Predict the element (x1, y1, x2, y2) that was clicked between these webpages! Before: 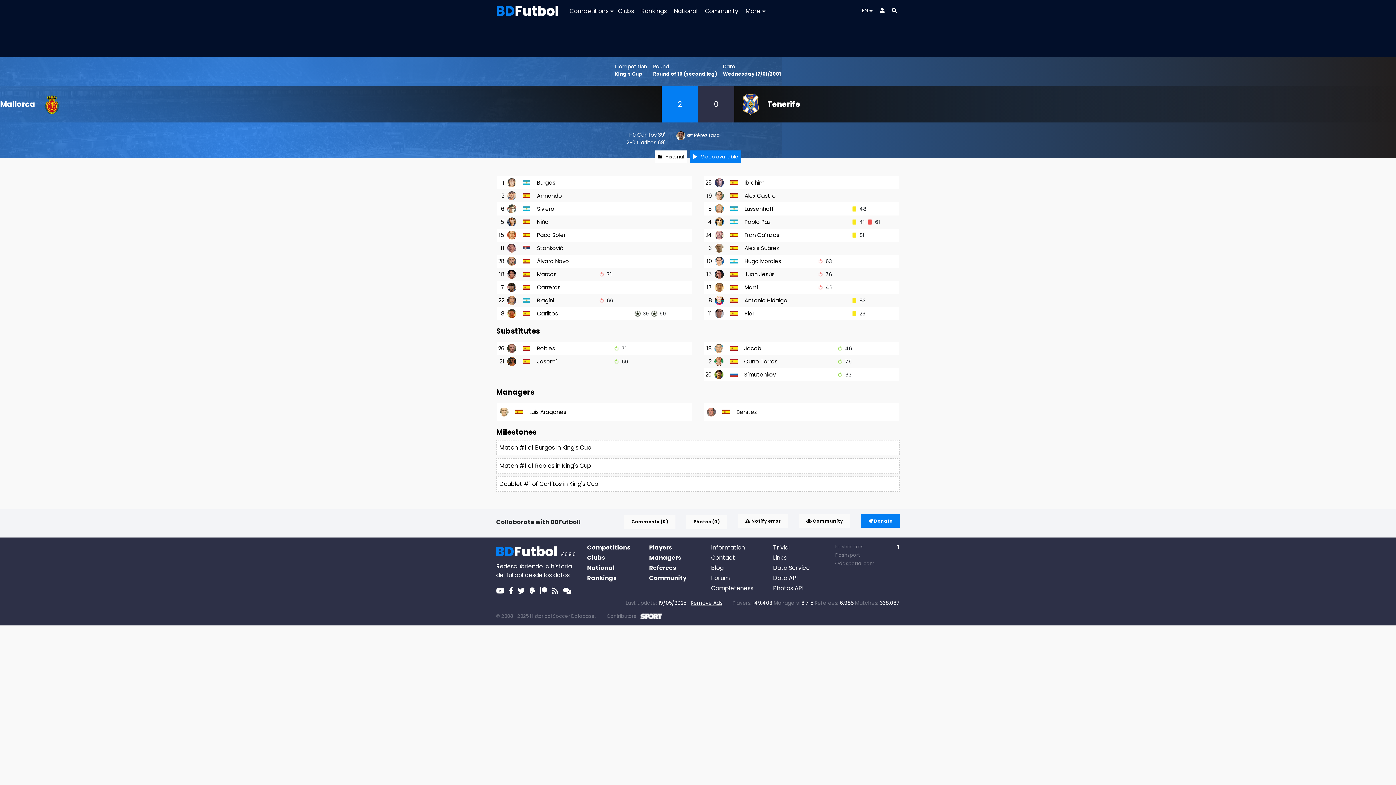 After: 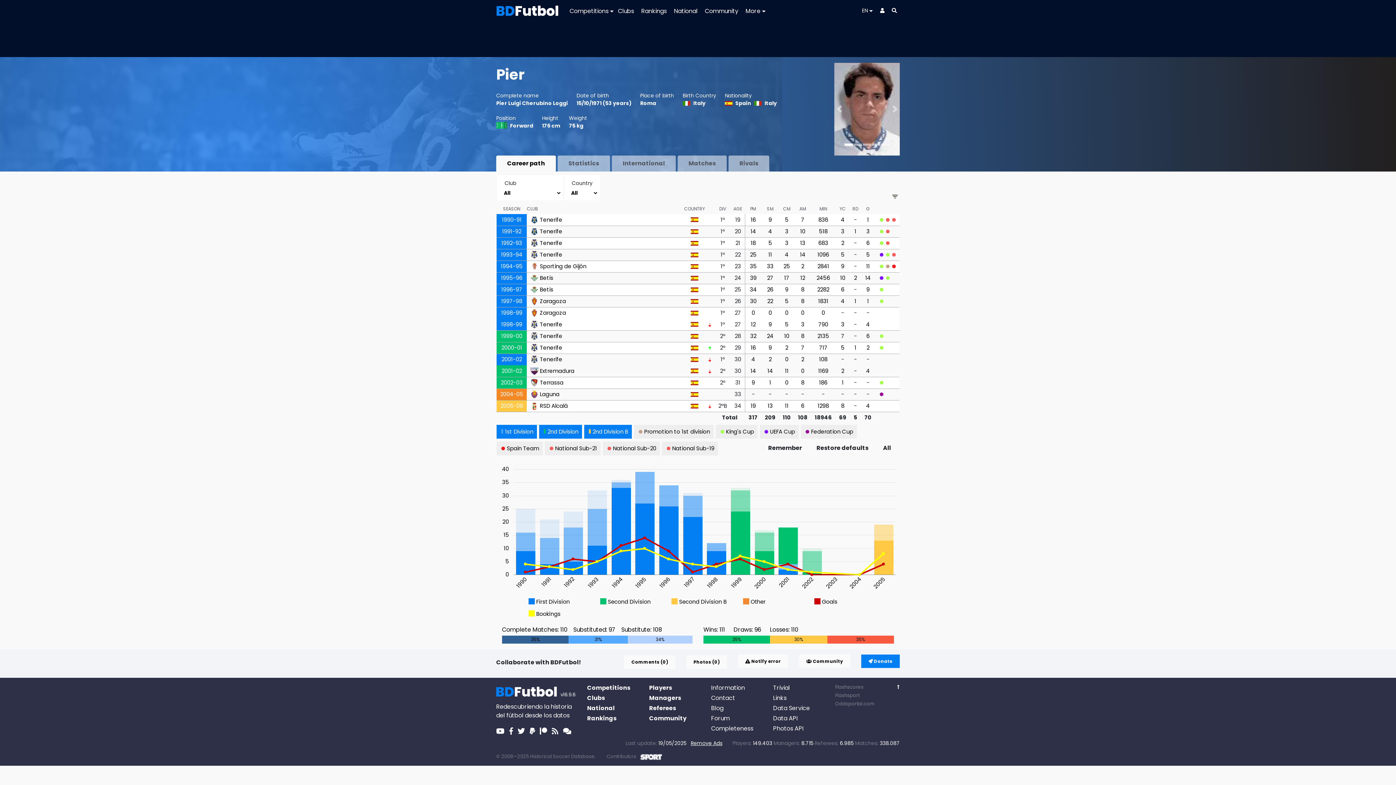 Action: bbox: (744, 309, 754, 317) label: Pier